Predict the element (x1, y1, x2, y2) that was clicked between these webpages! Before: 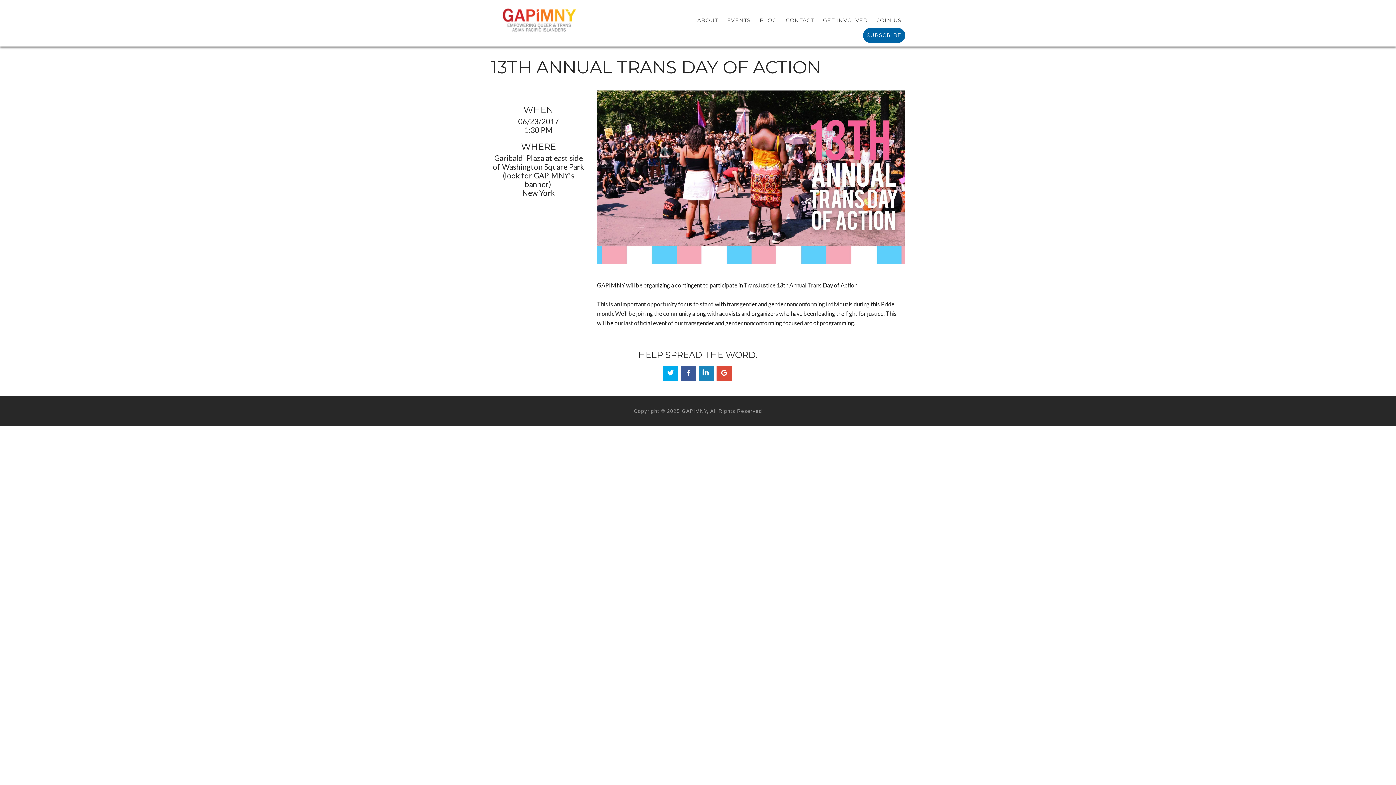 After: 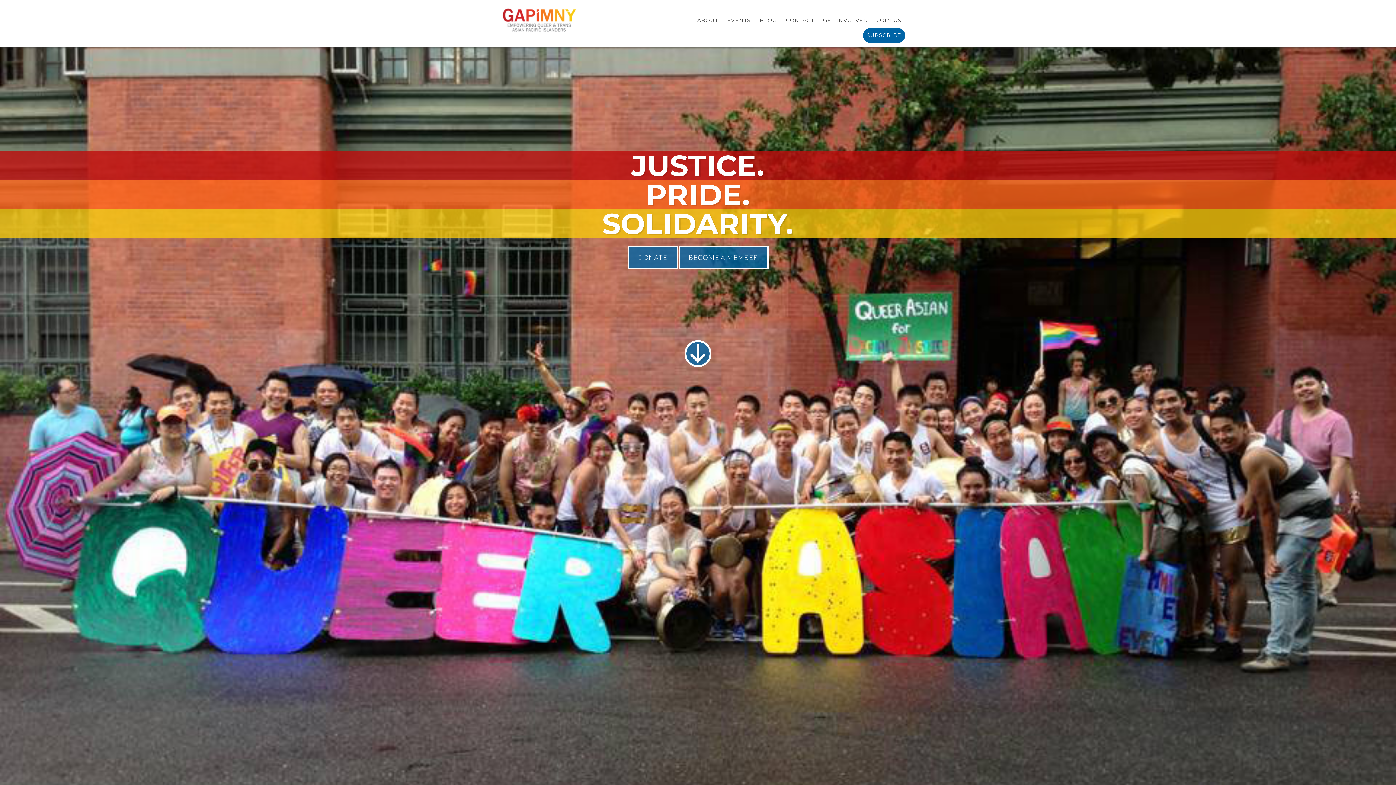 Action: bbox: (490, 7, 587, 32) label: GAPIMNY